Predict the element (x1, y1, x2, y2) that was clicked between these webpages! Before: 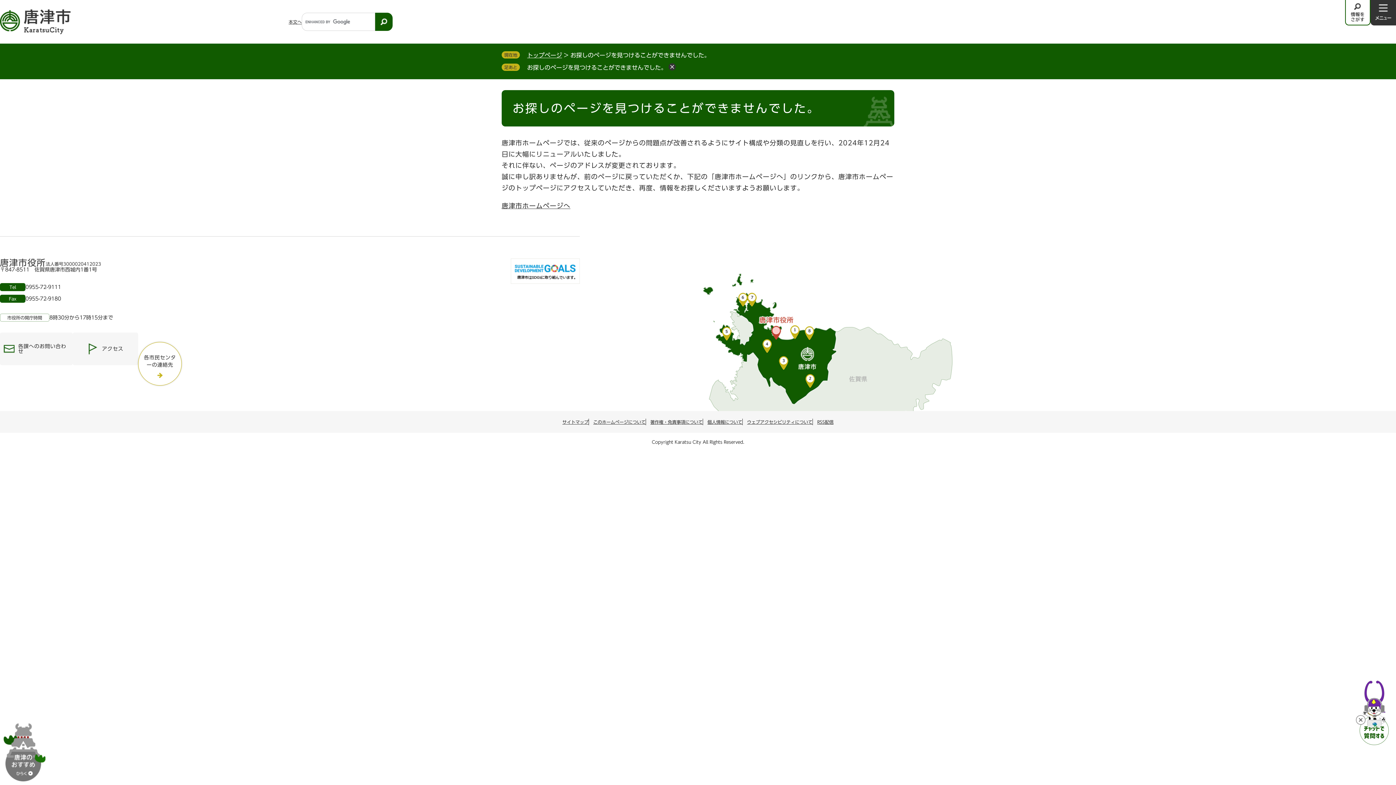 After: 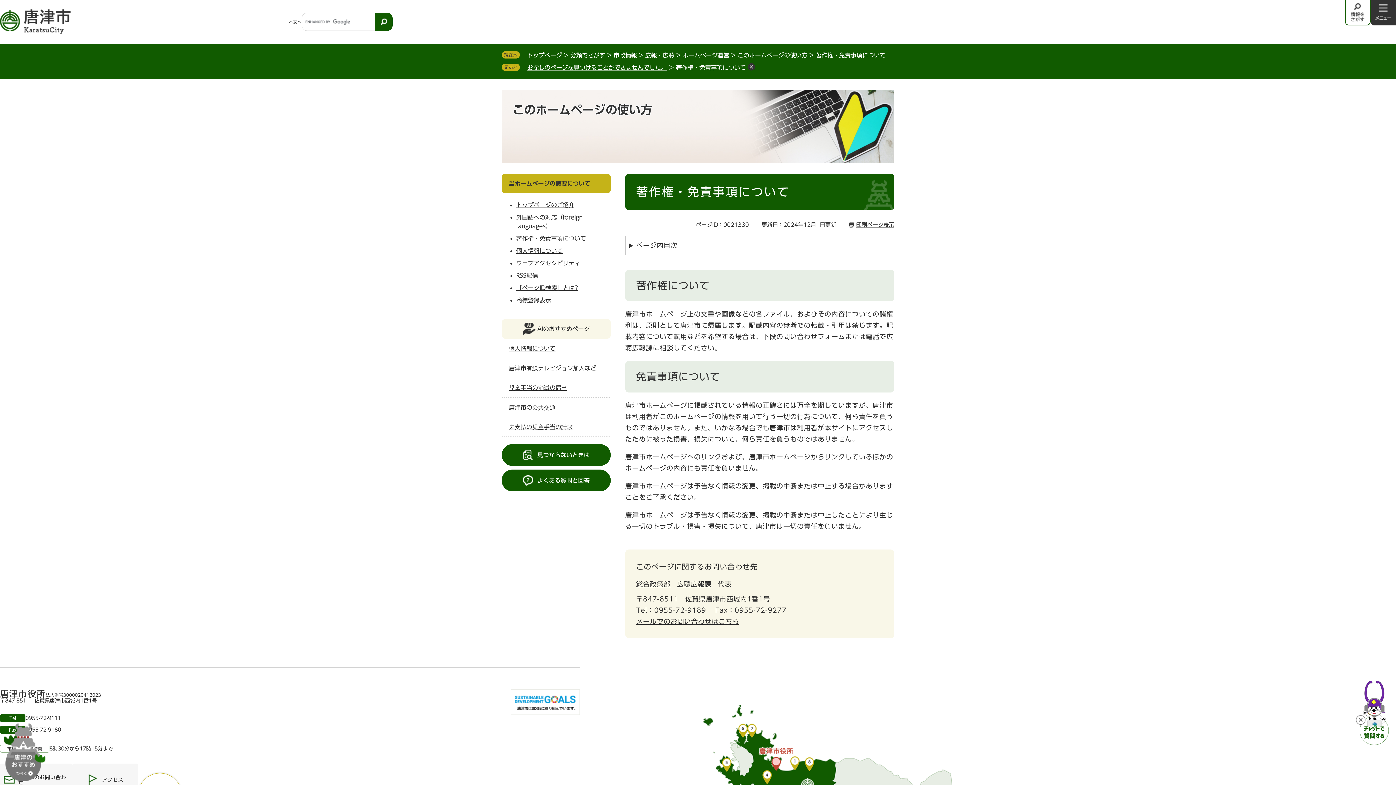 Action: bbox: (650, 420, 702, 424) label: 著作権・免責事項について